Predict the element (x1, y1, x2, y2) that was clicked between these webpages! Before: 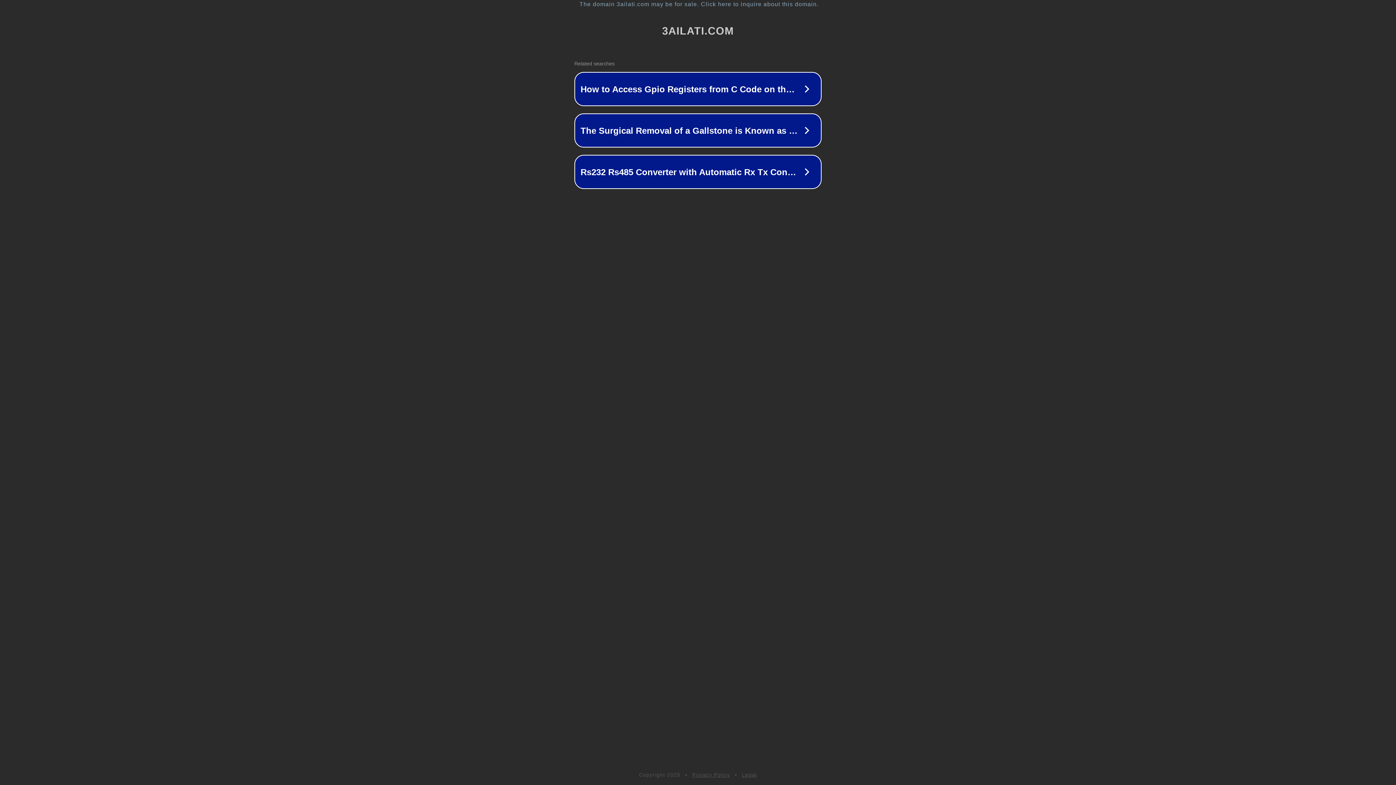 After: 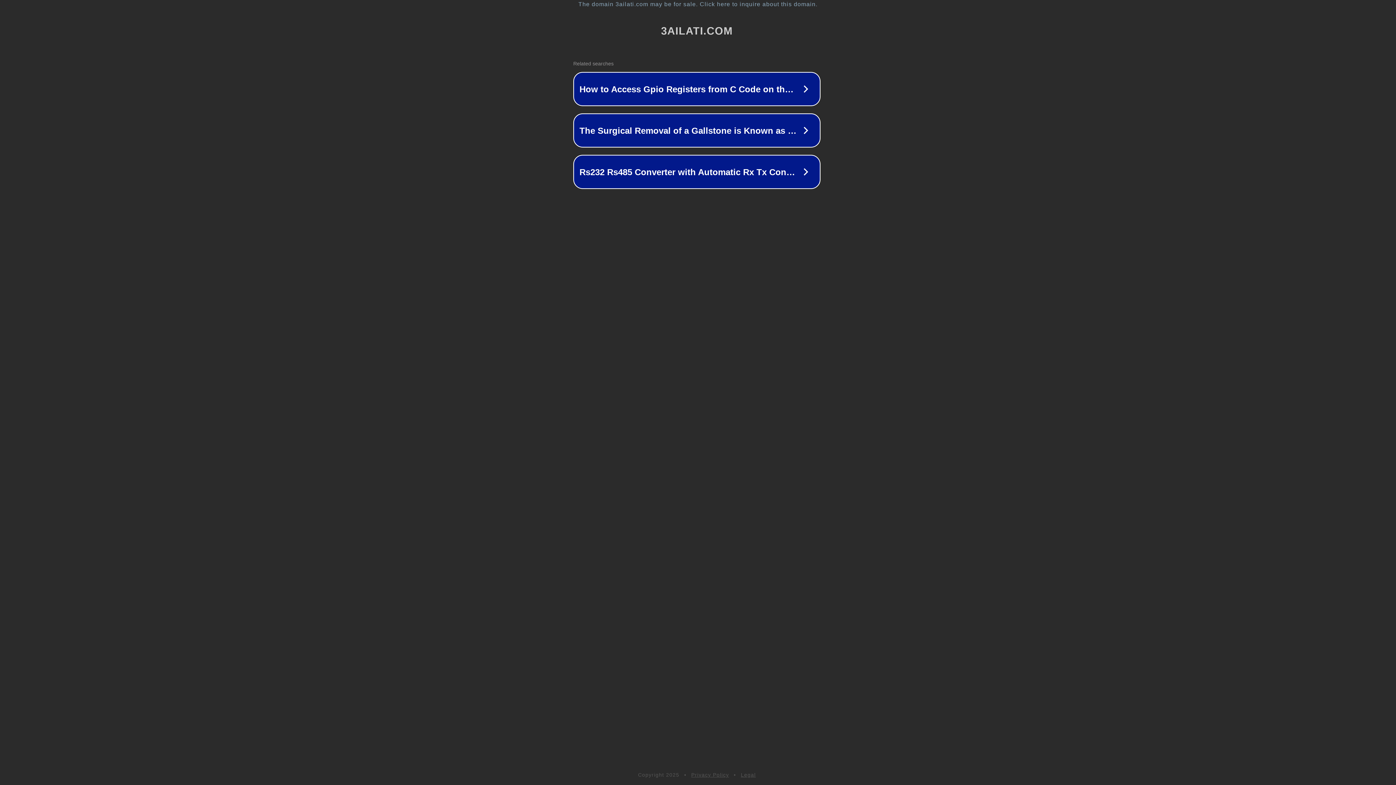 Action: bbox: (1, 1, 1397, 7) label: The domain 3ailati.com may be for sale. Click here to inquire about this domain.